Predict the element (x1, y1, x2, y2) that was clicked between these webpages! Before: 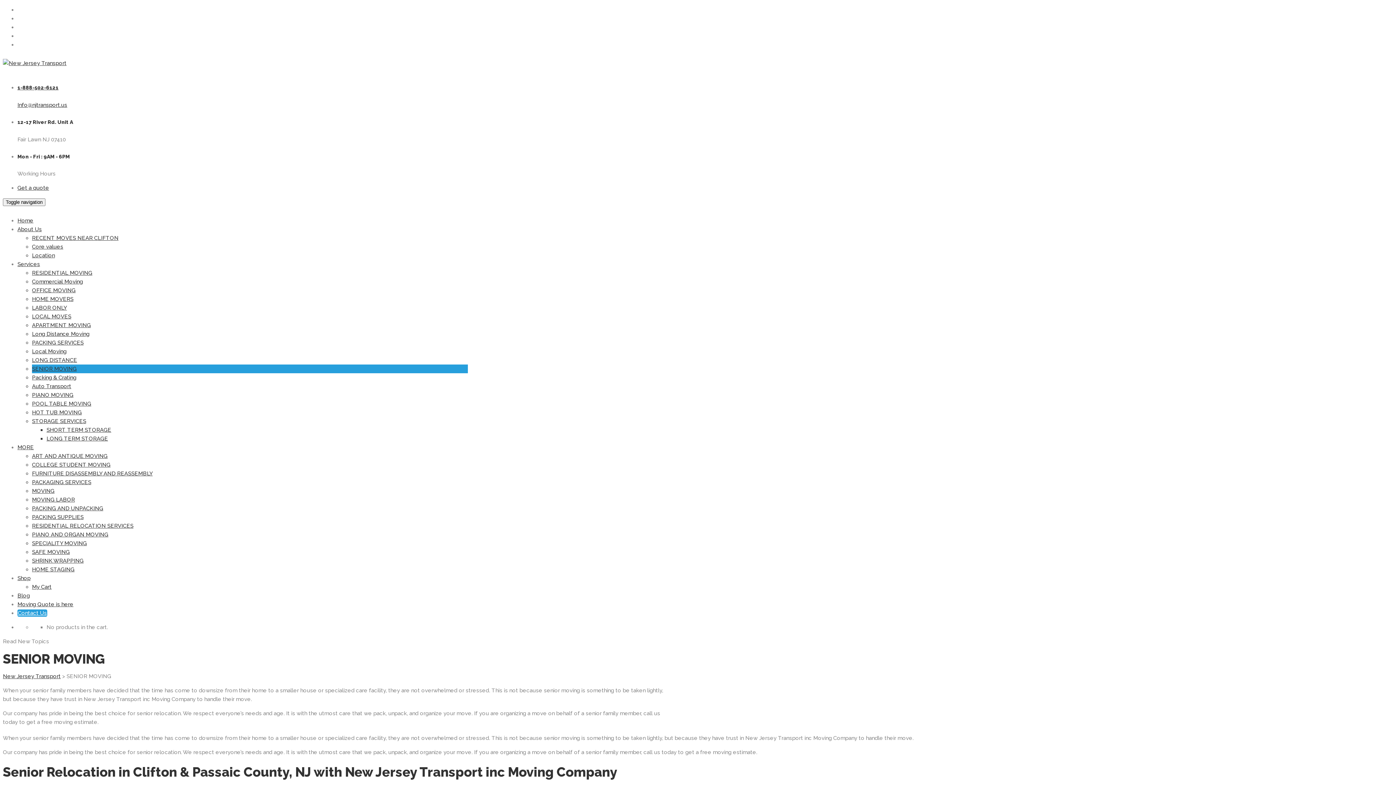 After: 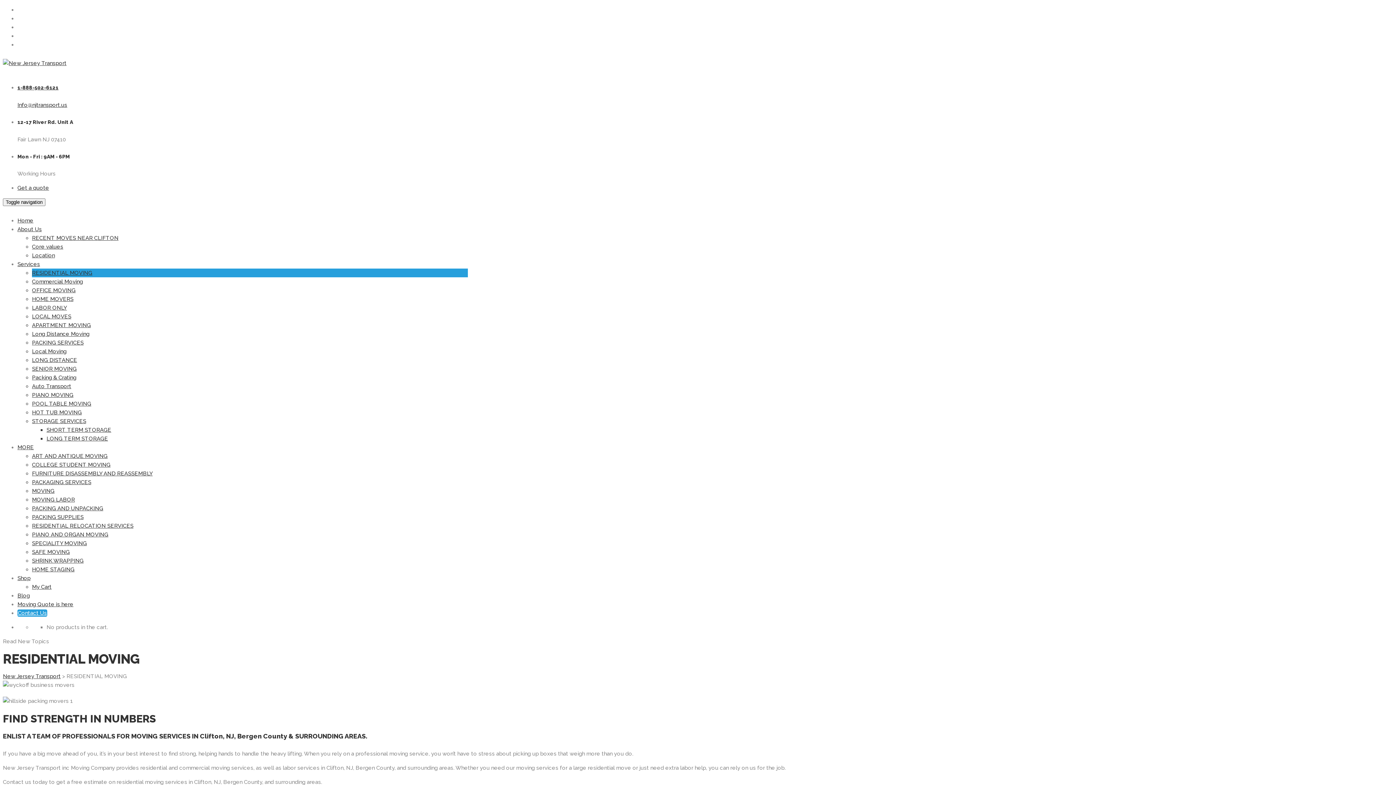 Action: label: RESIDENTIAL MOVING bbox: (32, 269, 92, 276)